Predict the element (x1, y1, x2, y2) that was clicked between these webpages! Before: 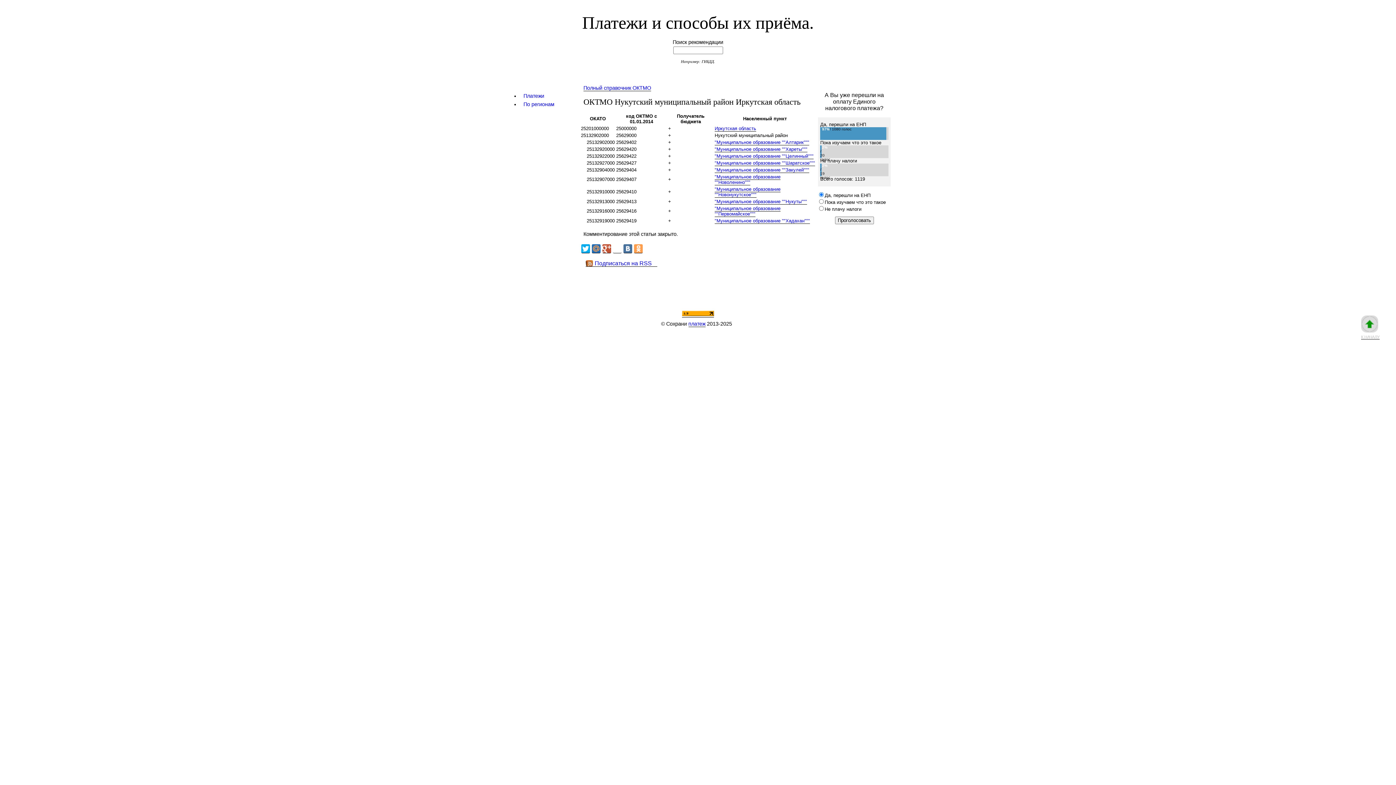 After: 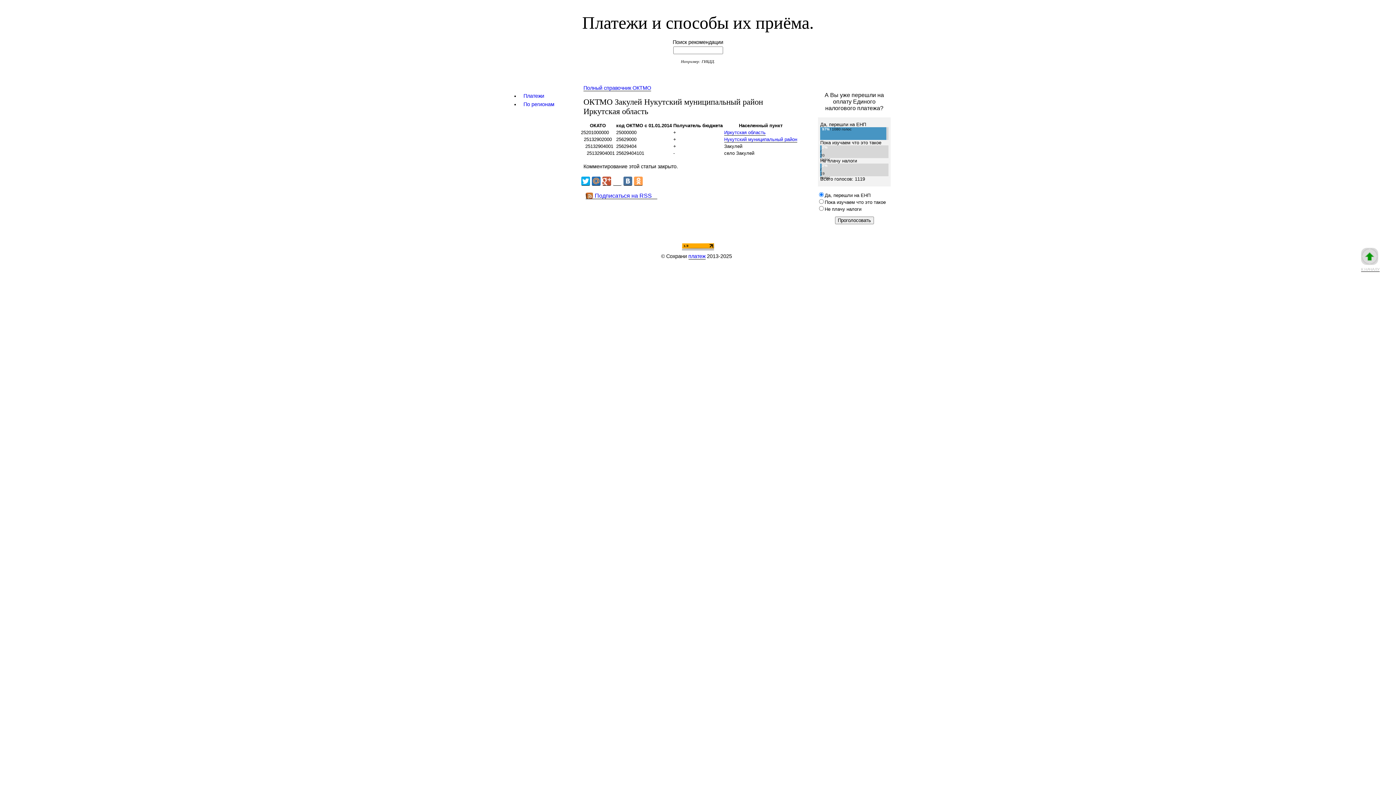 Action: bbox: (714, 167, 809, 173) label: "Муниципальное образование ""Закулей"""